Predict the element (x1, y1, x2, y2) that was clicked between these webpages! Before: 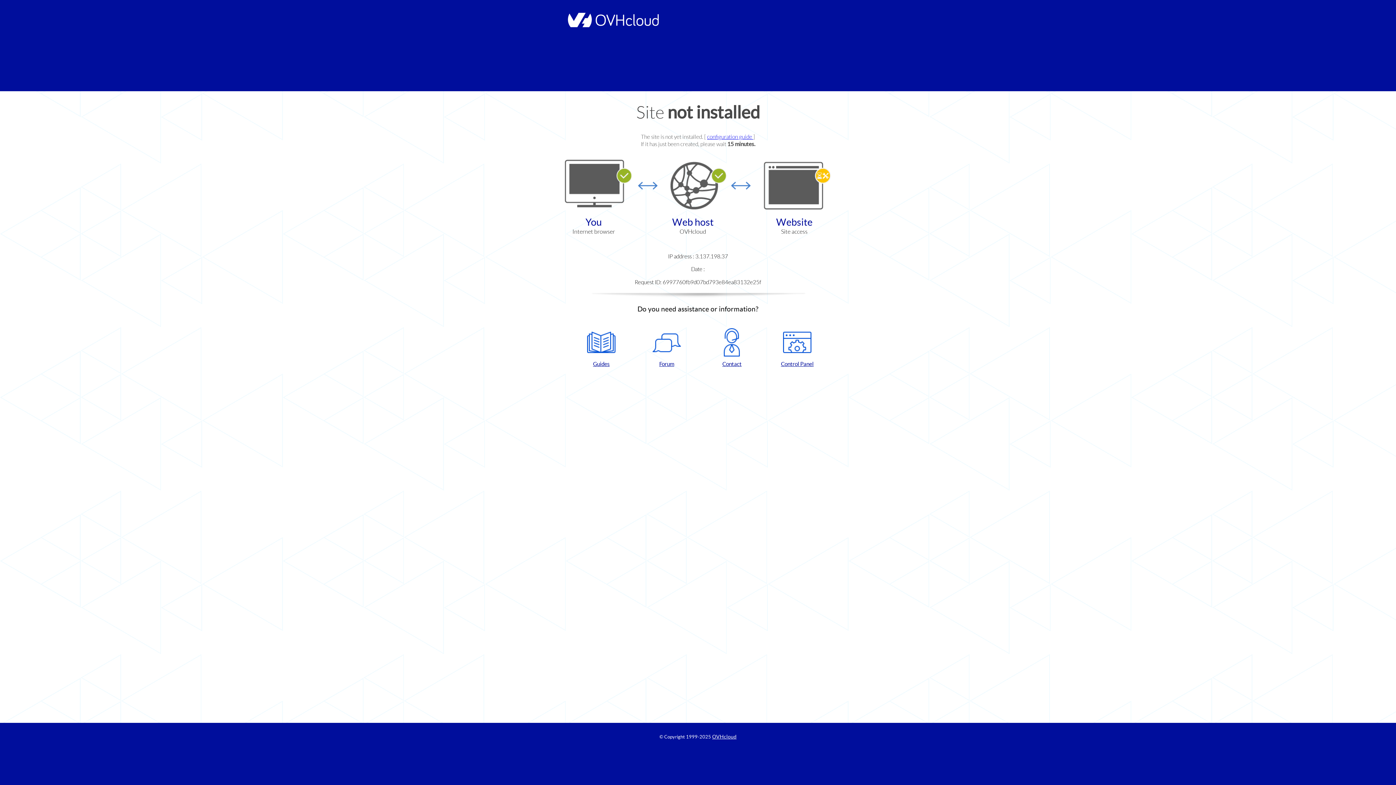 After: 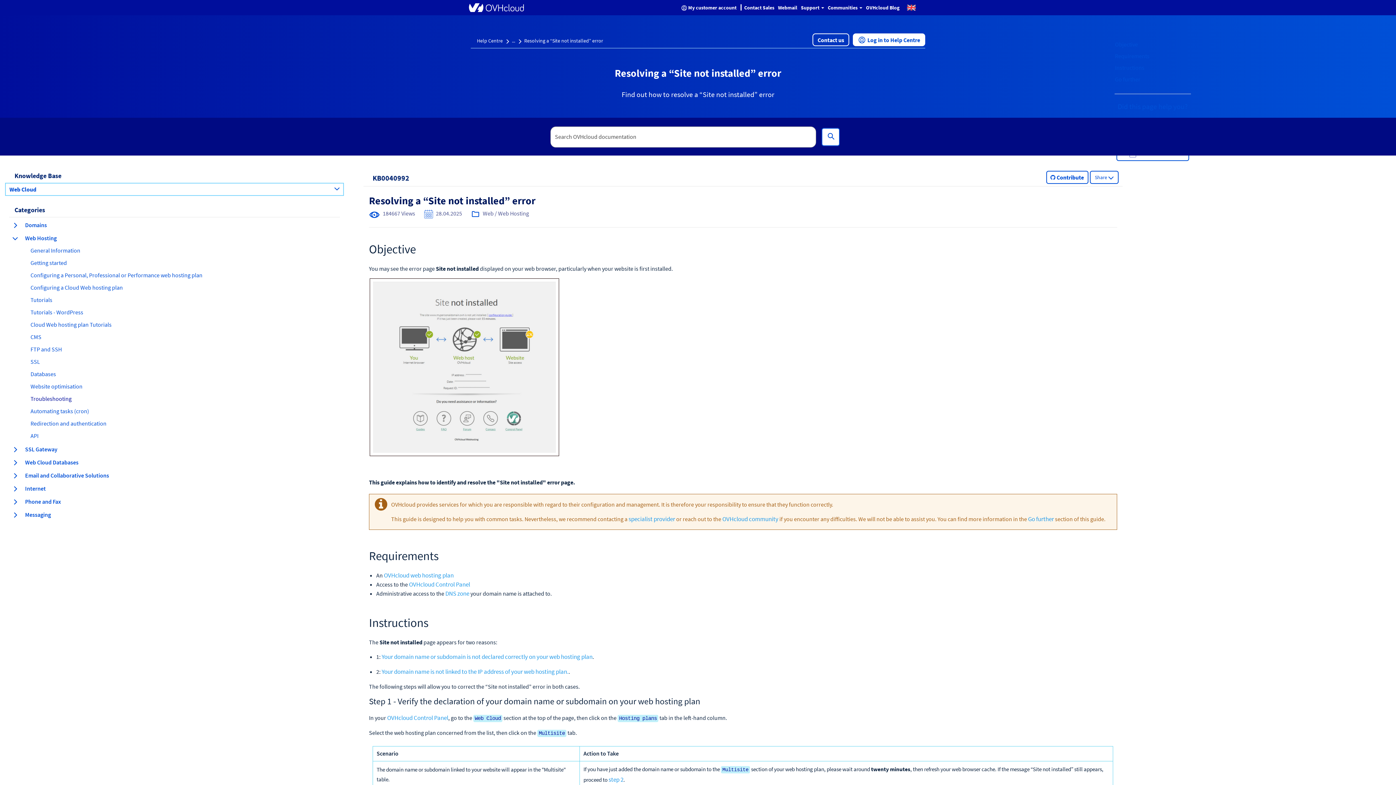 Action: bbox: (707, 133, 753, 140) label: configuration guide 